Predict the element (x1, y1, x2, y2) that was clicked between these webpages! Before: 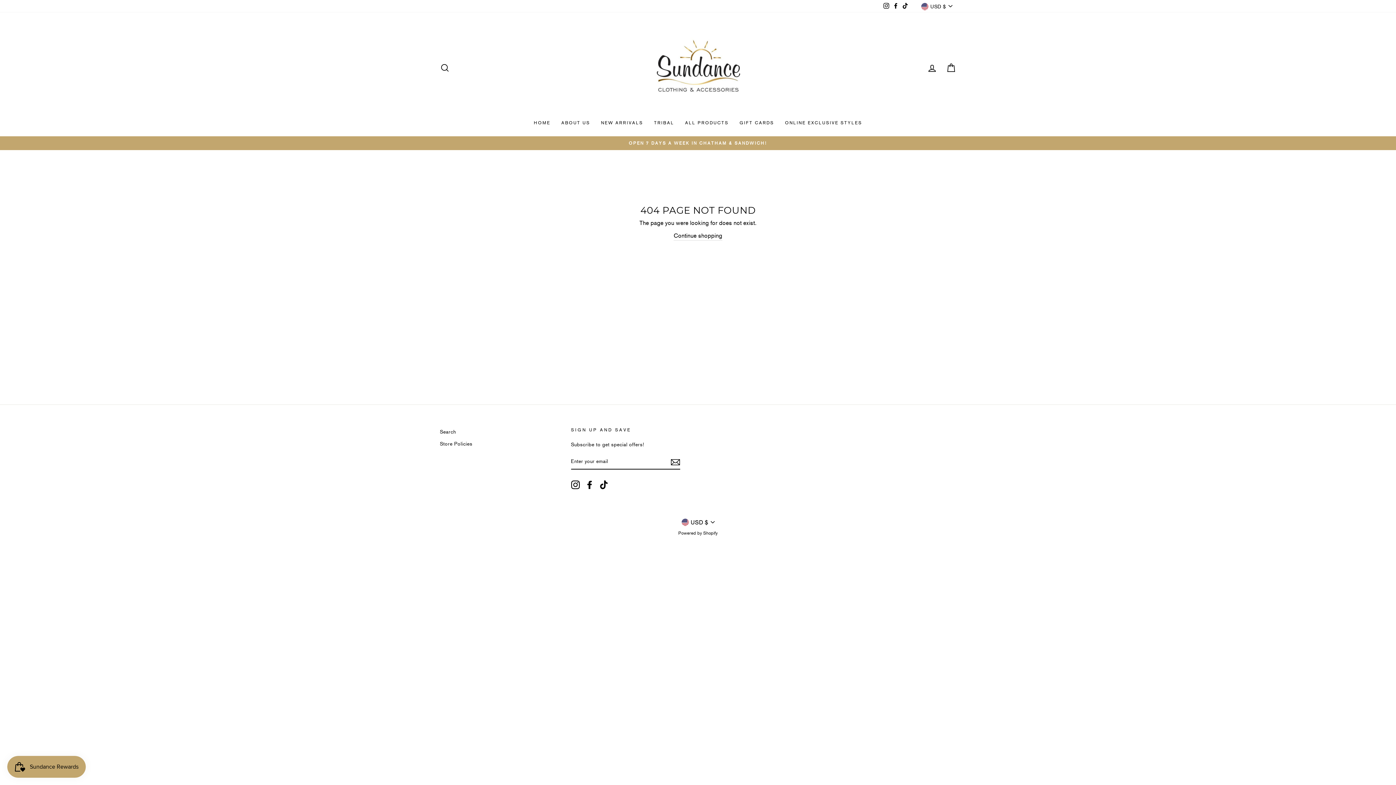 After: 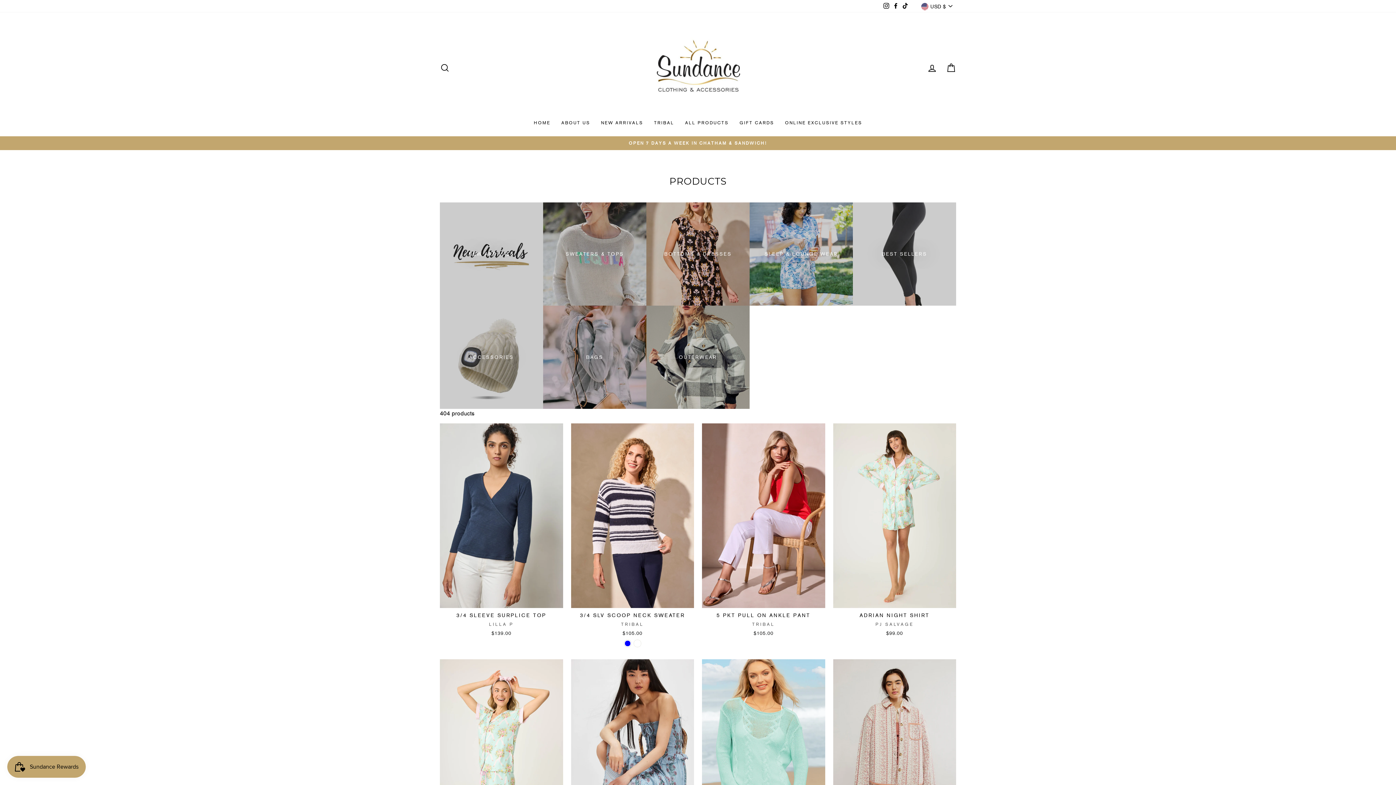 Action: bbox: (679, 116, 734, 129) label: ALL PRODUCTS